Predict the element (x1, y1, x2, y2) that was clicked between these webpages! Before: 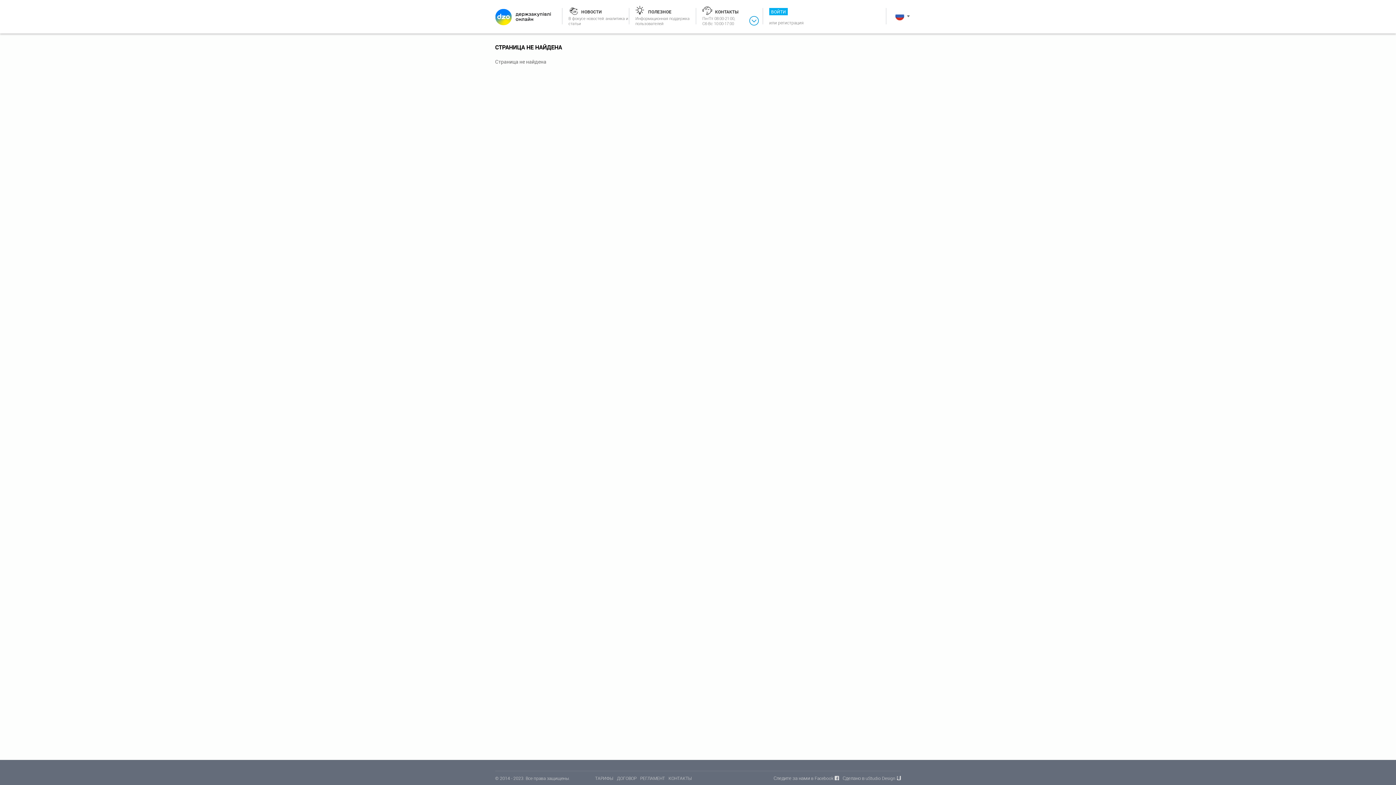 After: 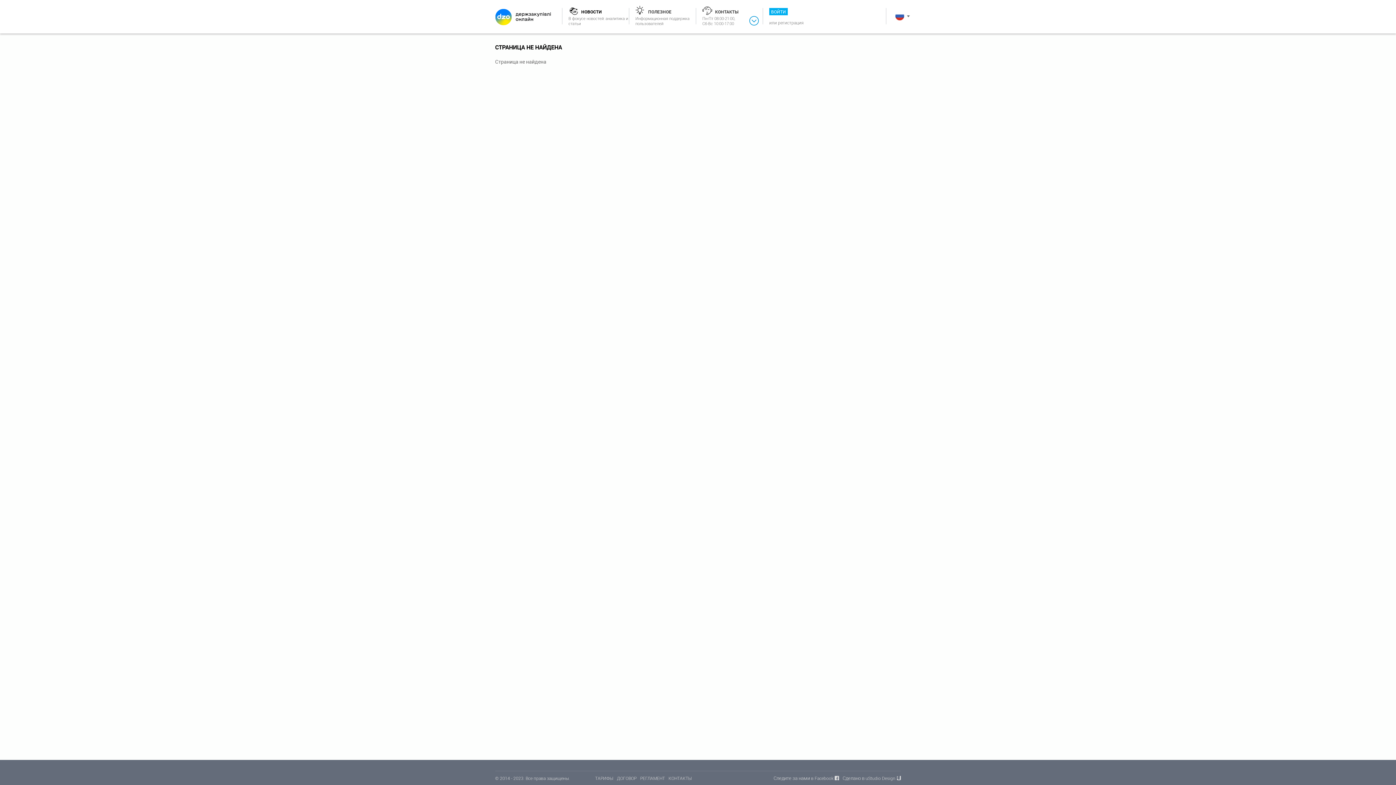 Action: bbox: (581, 9, 601, 14) label: НОВОСТИ